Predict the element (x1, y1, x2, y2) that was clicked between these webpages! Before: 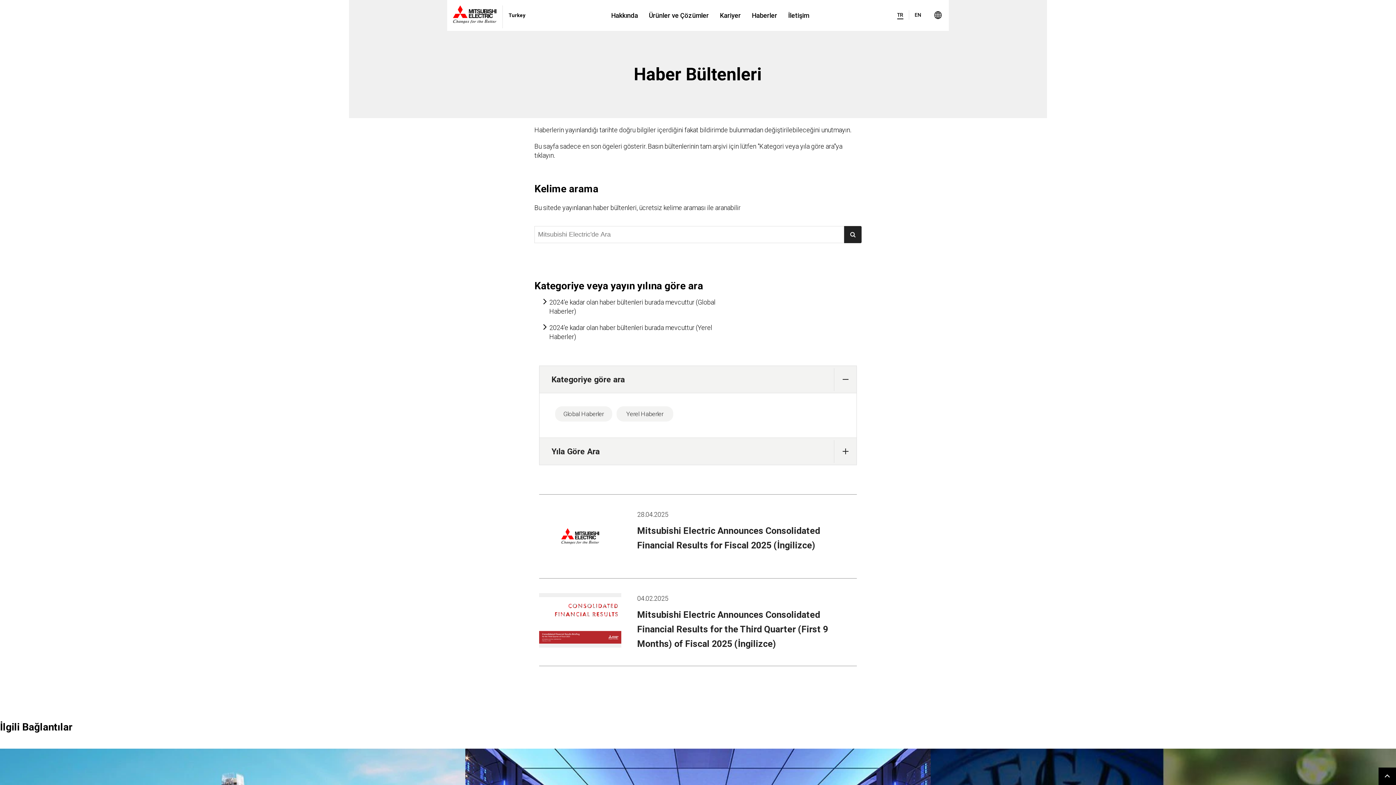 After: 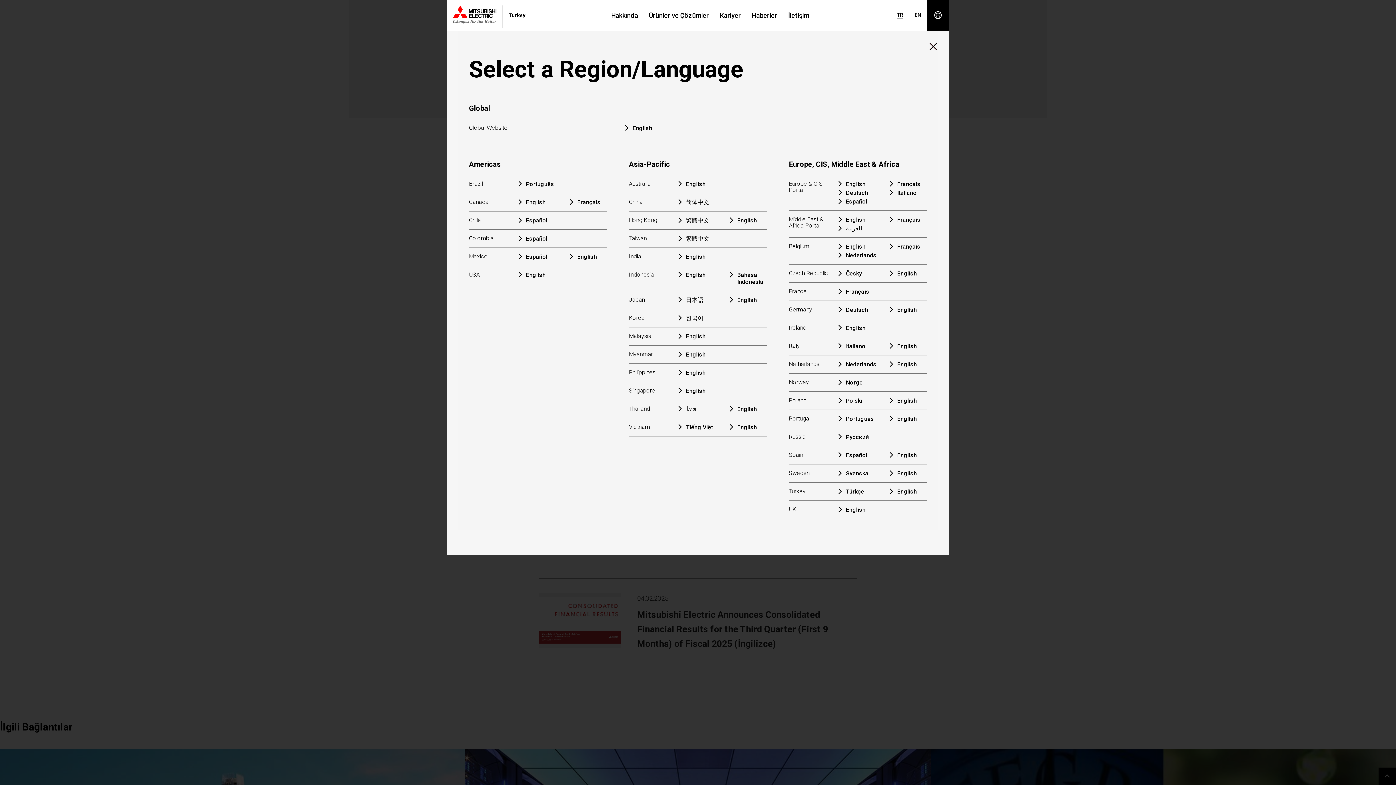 Action: bbox: (926, 0, 949, 32)